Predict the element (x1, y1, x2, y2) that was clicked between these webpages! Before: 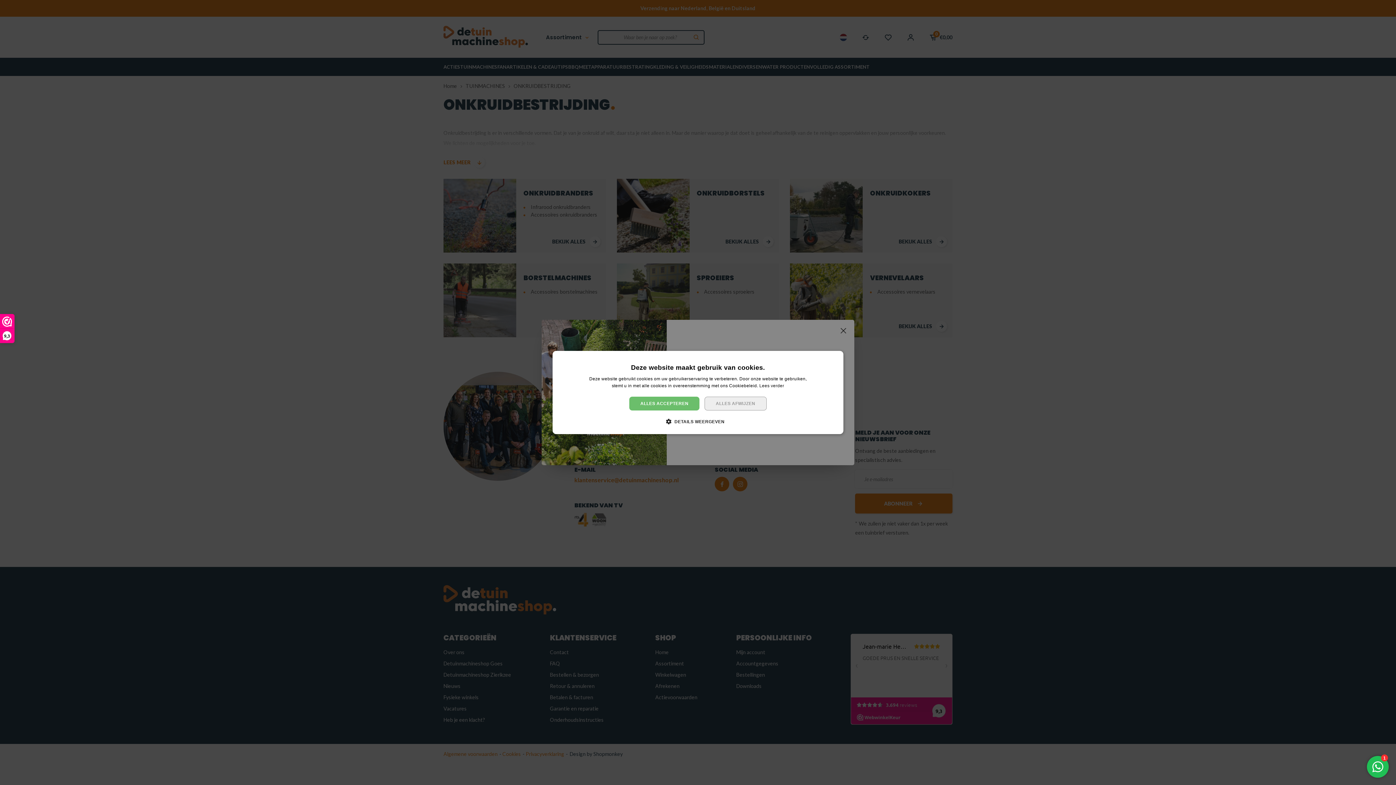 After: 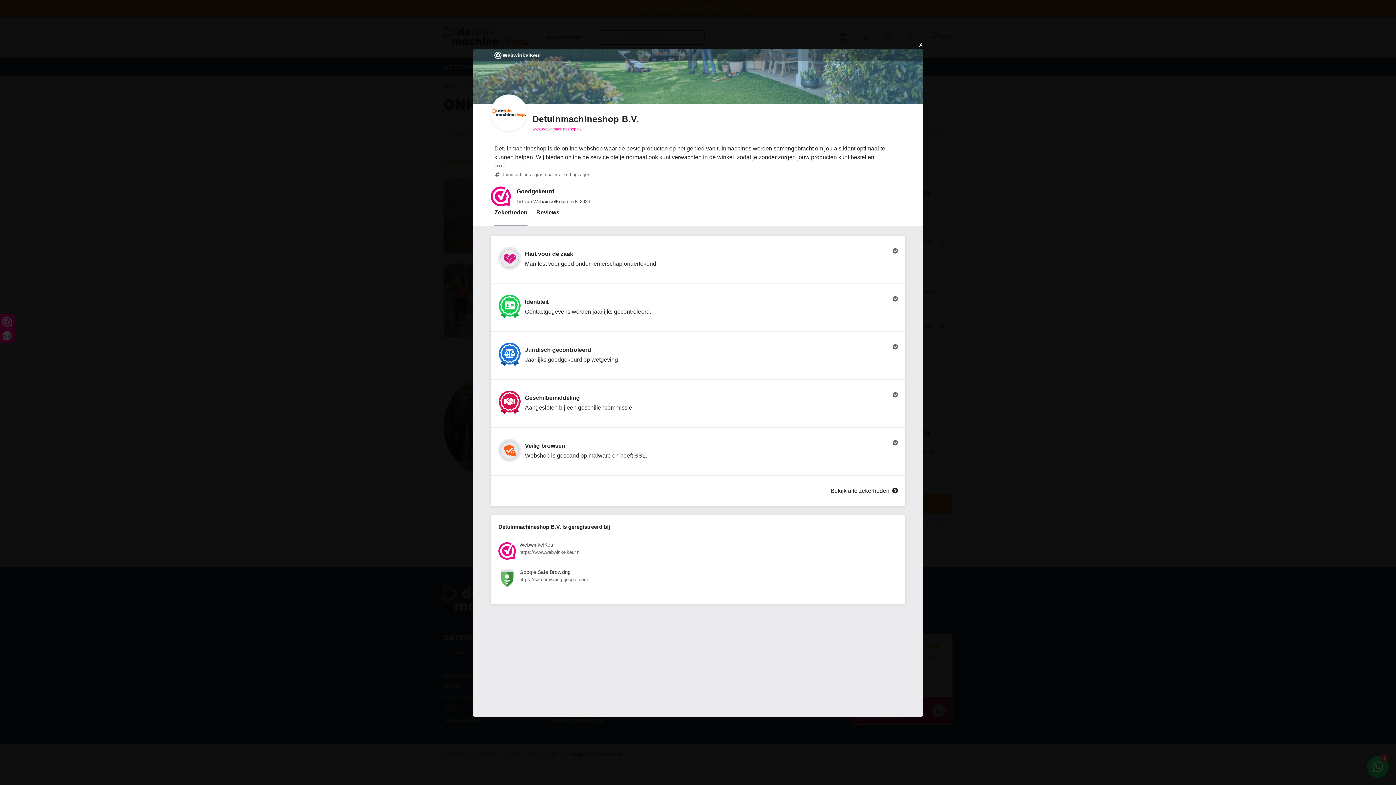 Action: label: 9,3 bbox: (0, 314, 14, 342)